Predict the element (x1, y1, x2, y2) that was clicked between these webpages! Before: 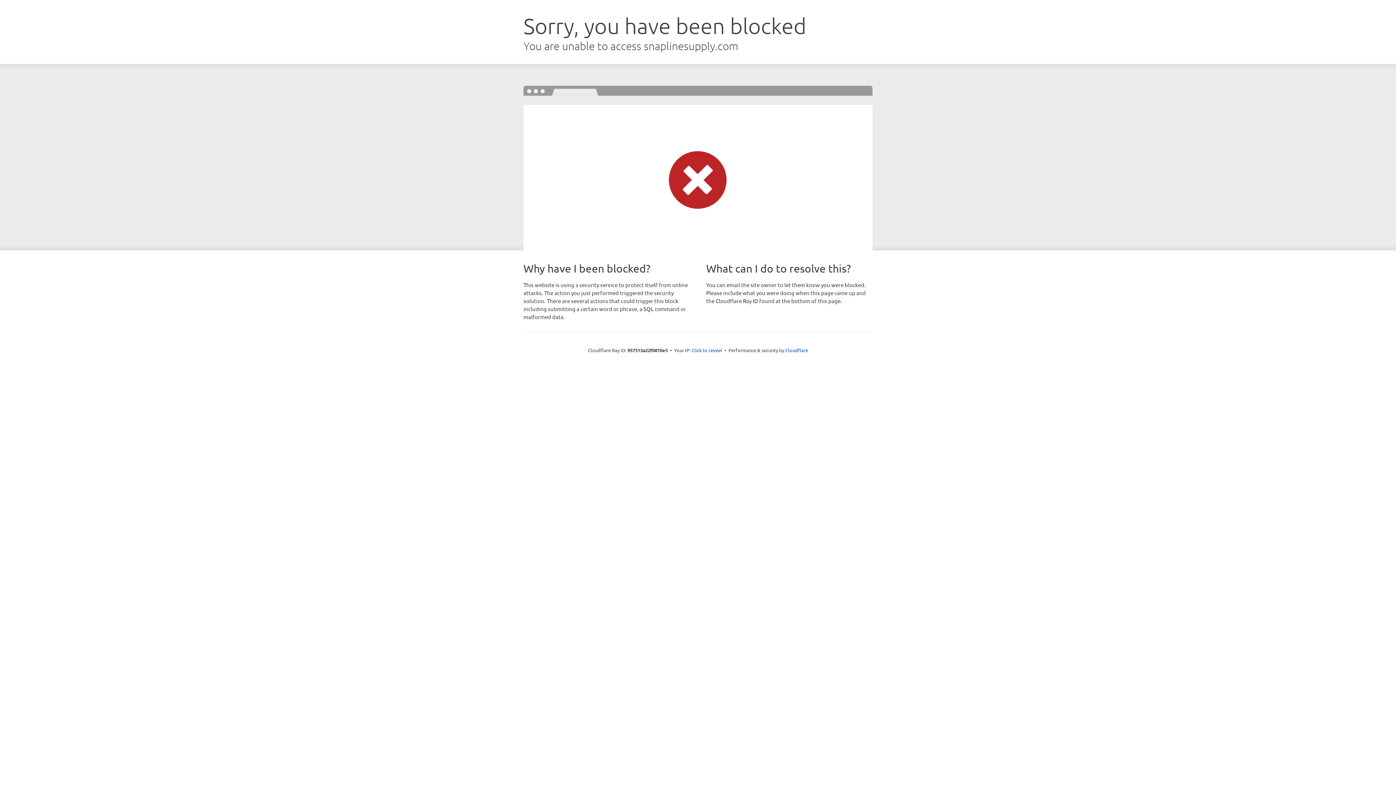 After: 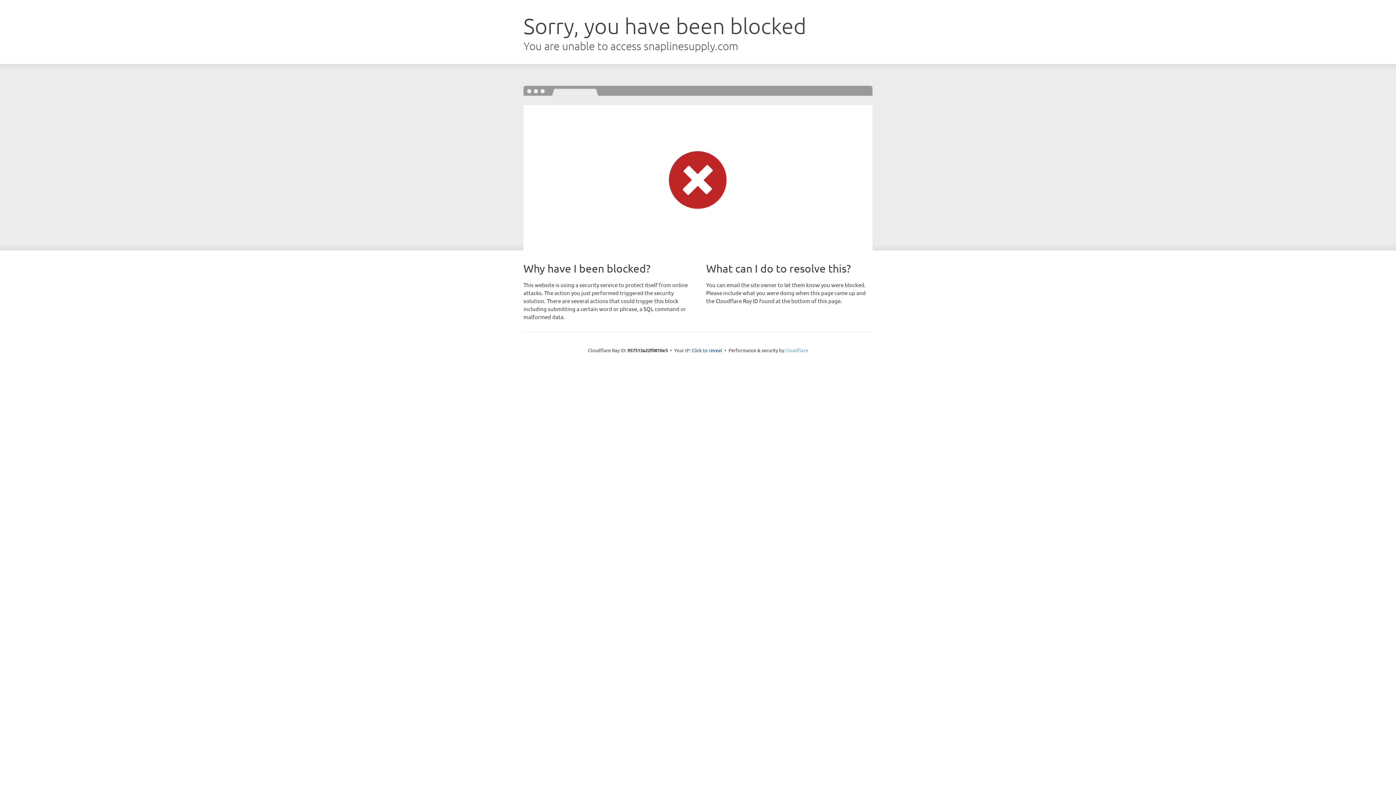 Action: label: Cloudflare bbox: (785, 347, 808, 353)